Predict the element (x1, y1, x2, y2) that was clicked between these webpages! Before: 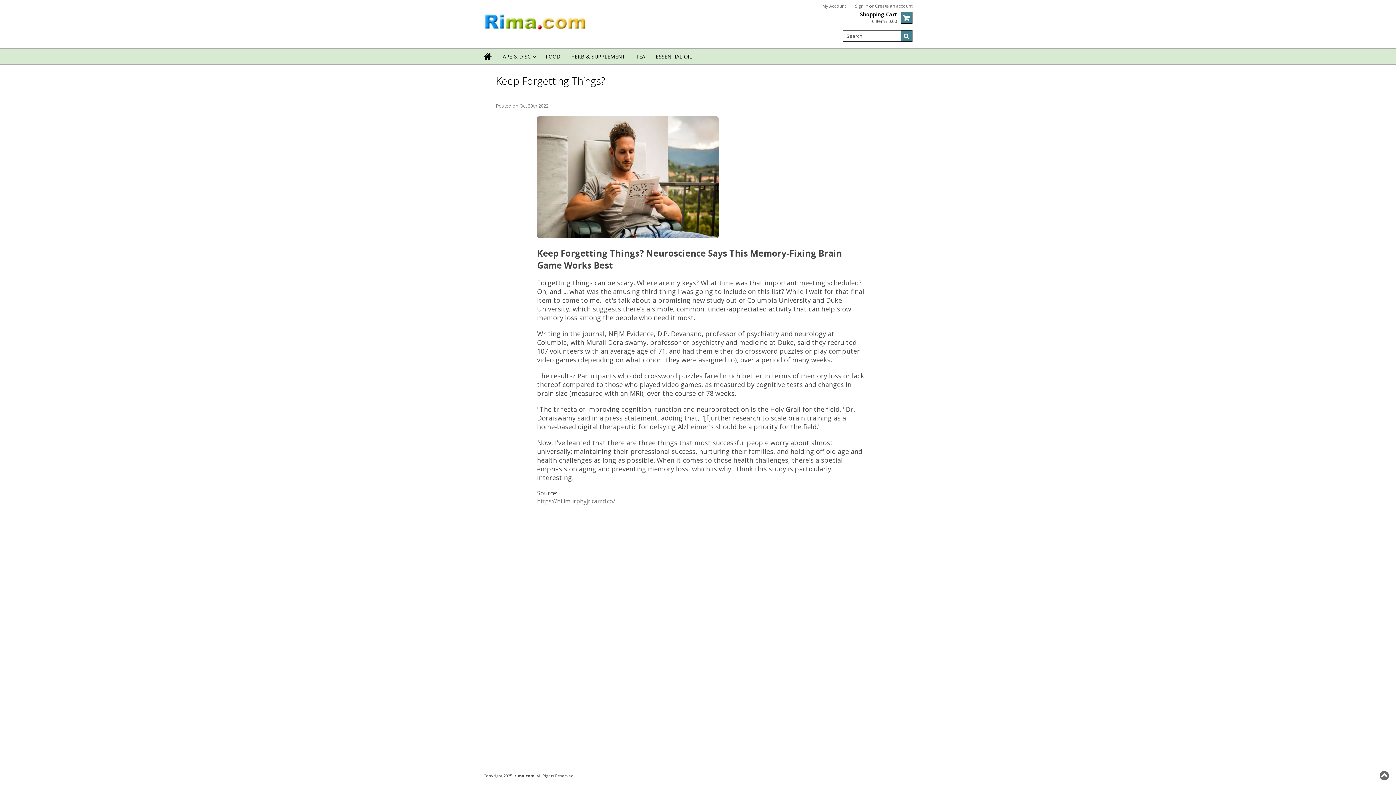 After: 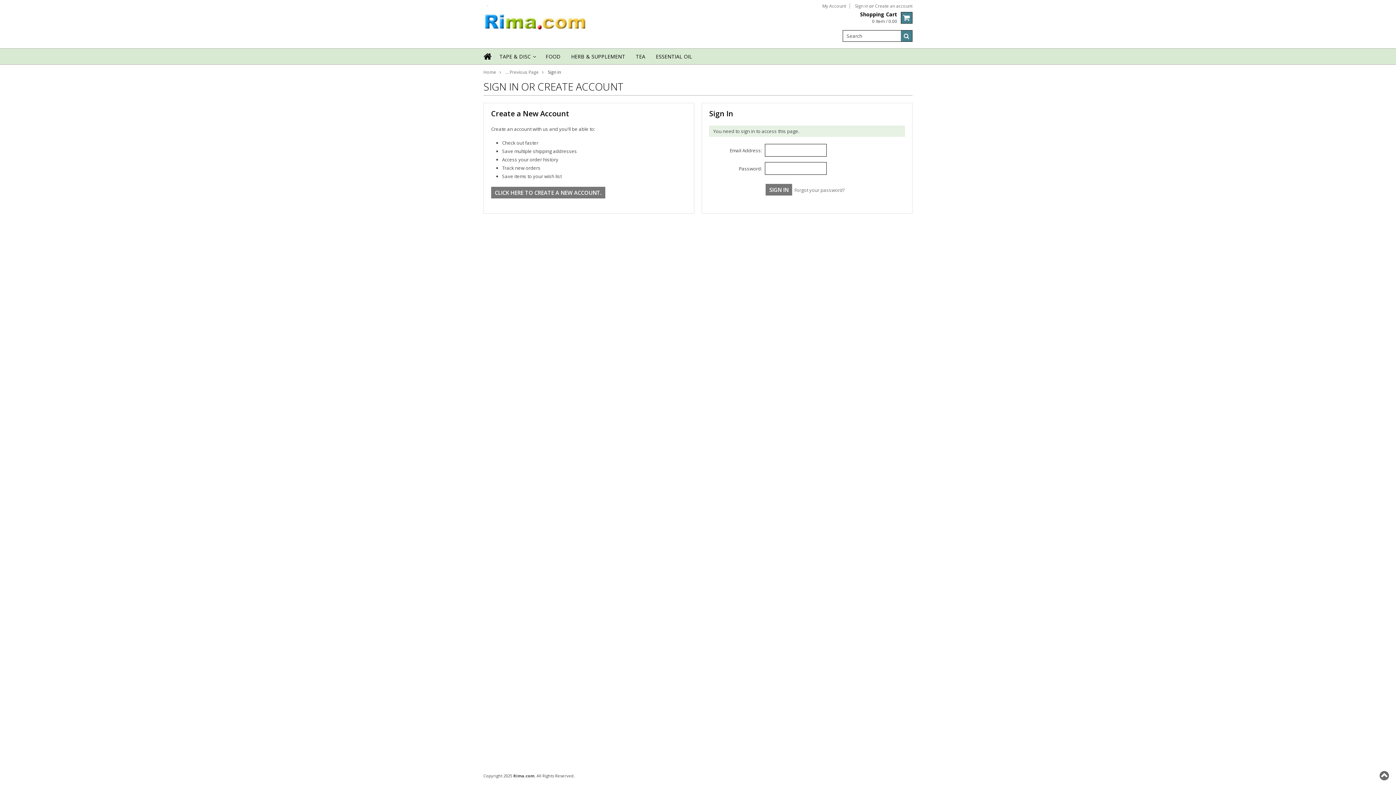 Action: bbox: (822, 3, 846, 8) label: My Account